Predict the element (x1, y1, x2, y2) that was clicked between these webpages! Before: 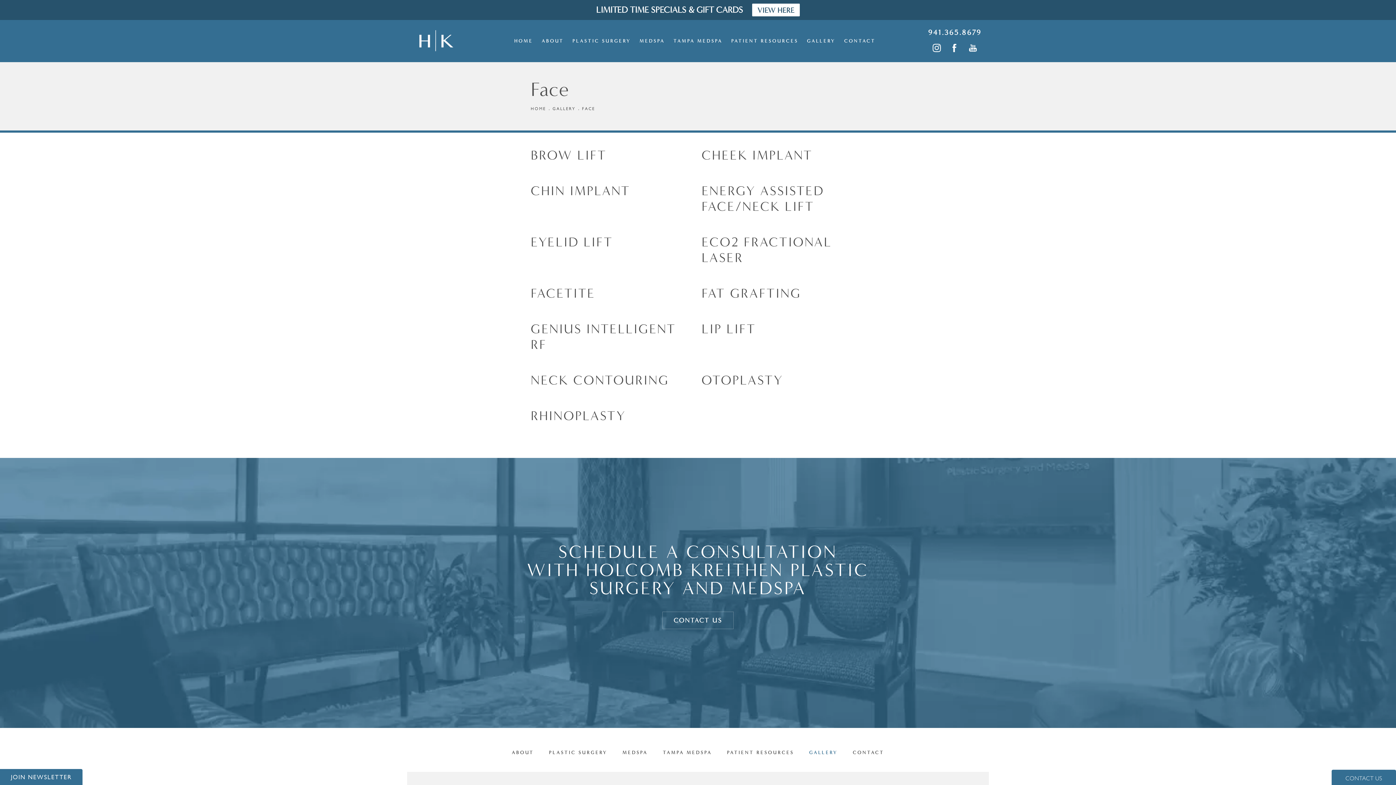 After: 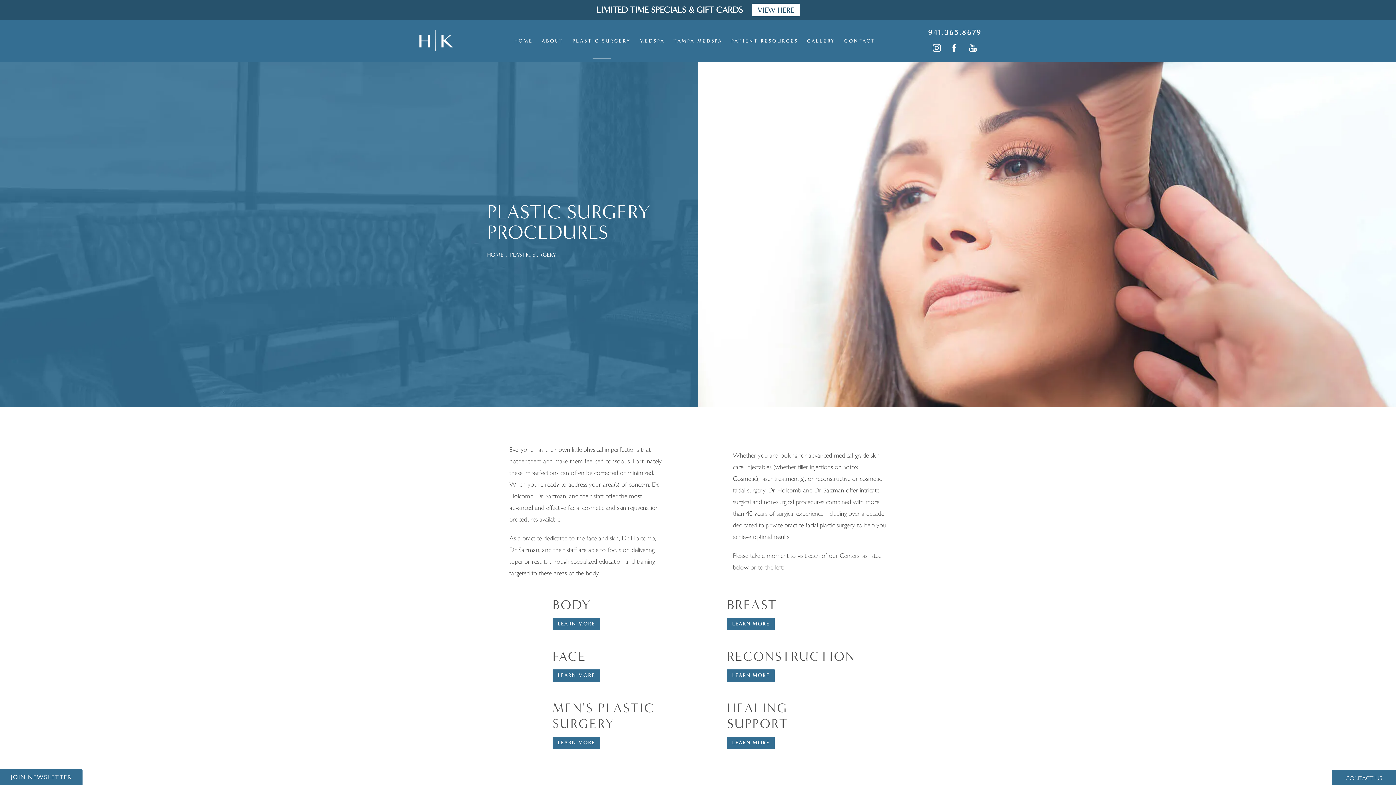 Action: label: PLASTIC SURGERY bbox: (568, 34, 635, 47)